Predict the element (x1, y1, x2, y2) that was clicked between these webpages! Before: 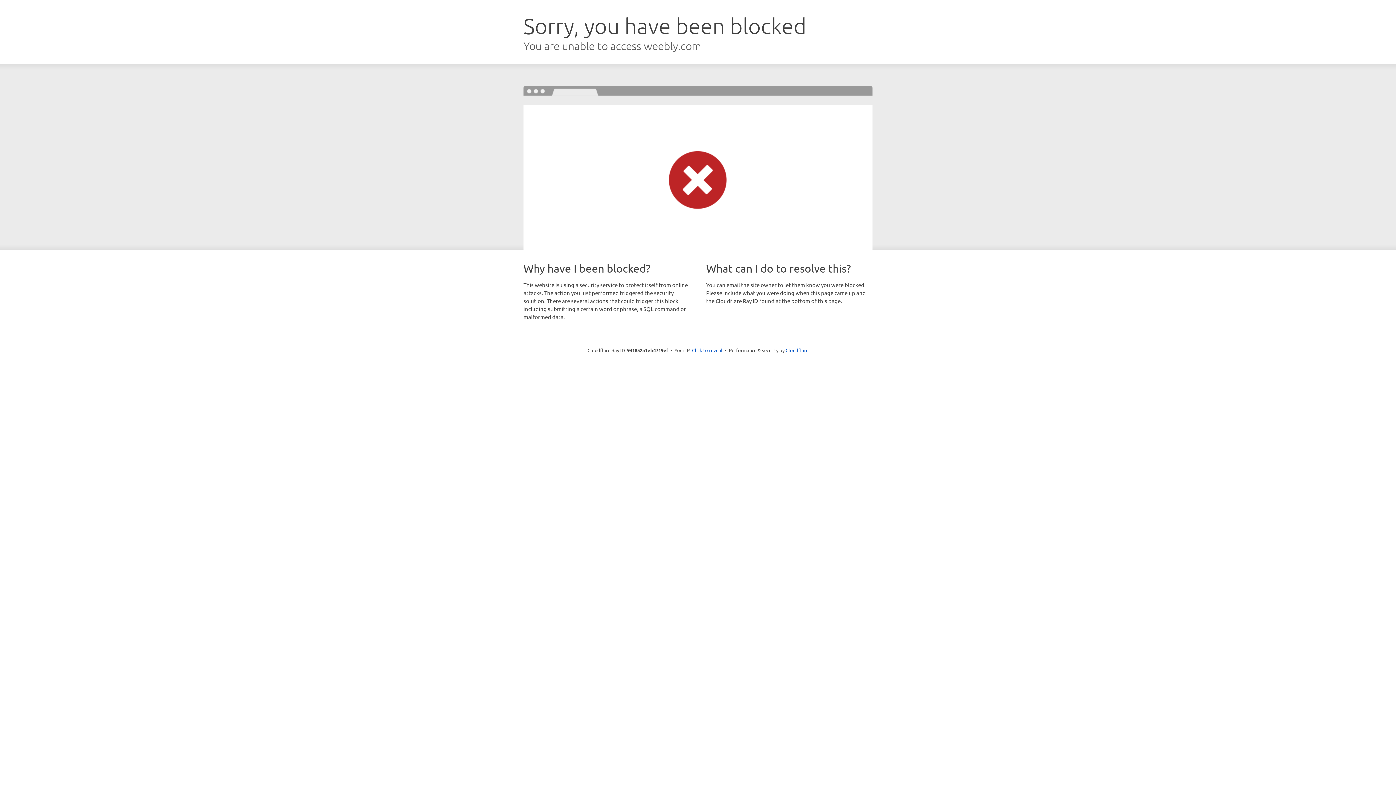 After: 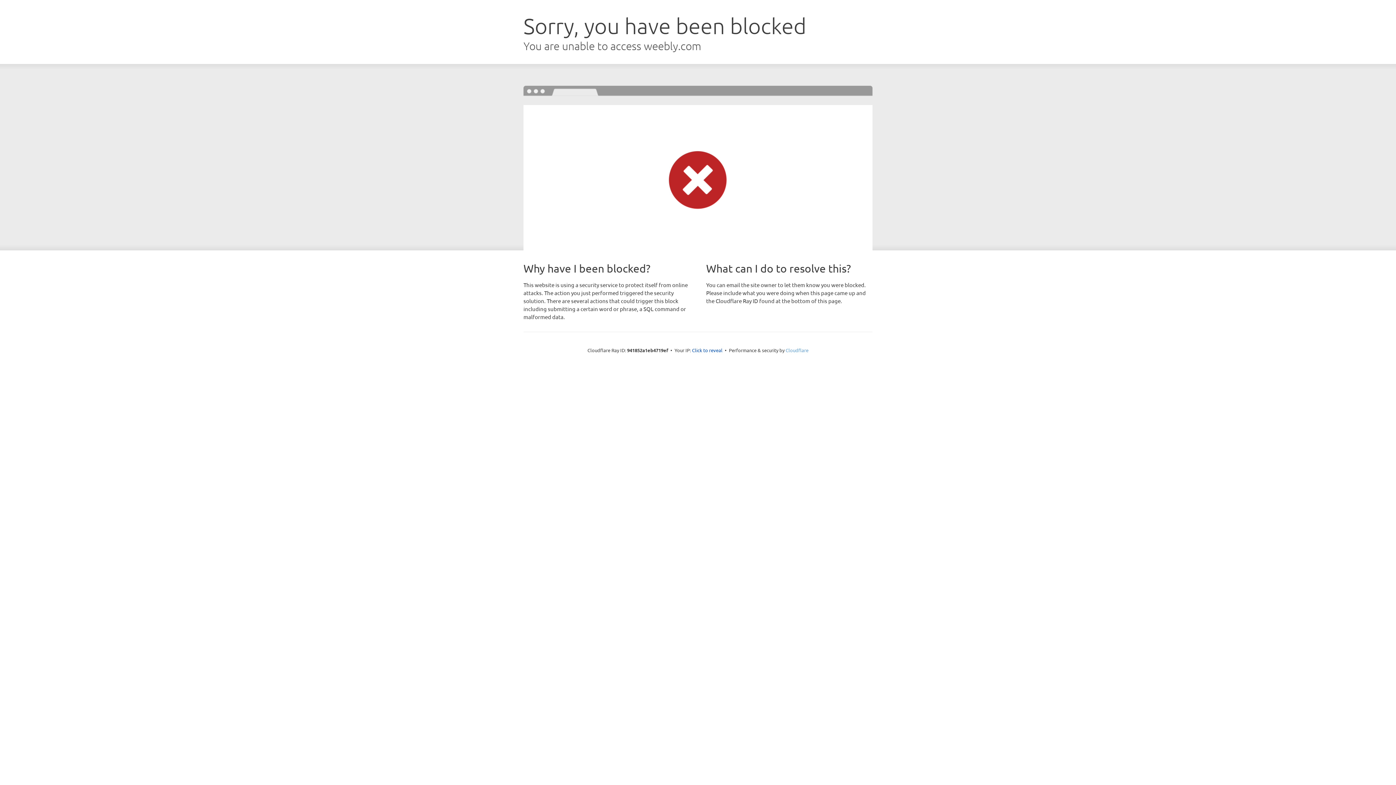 Action: label: Cloudflare bbox: (785, 347, 808, 353)